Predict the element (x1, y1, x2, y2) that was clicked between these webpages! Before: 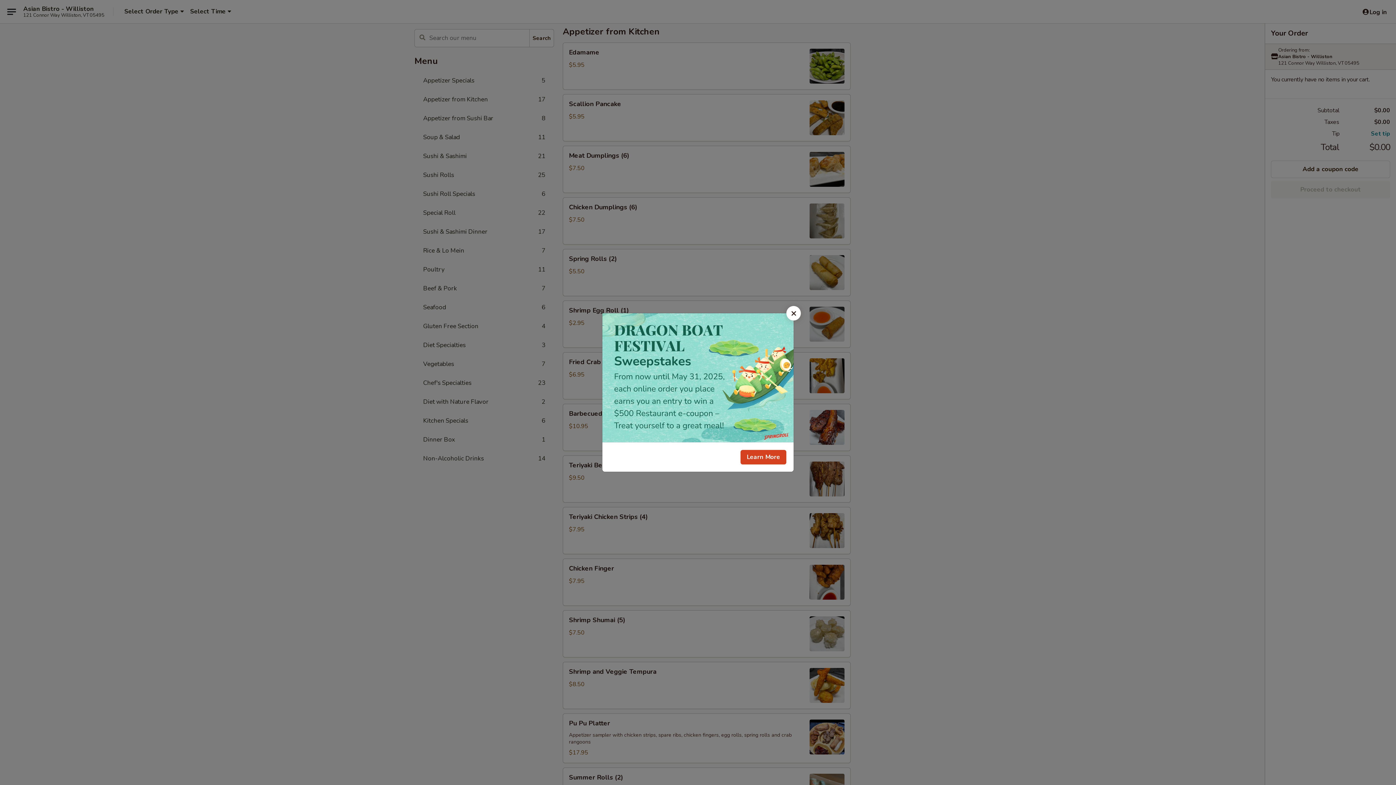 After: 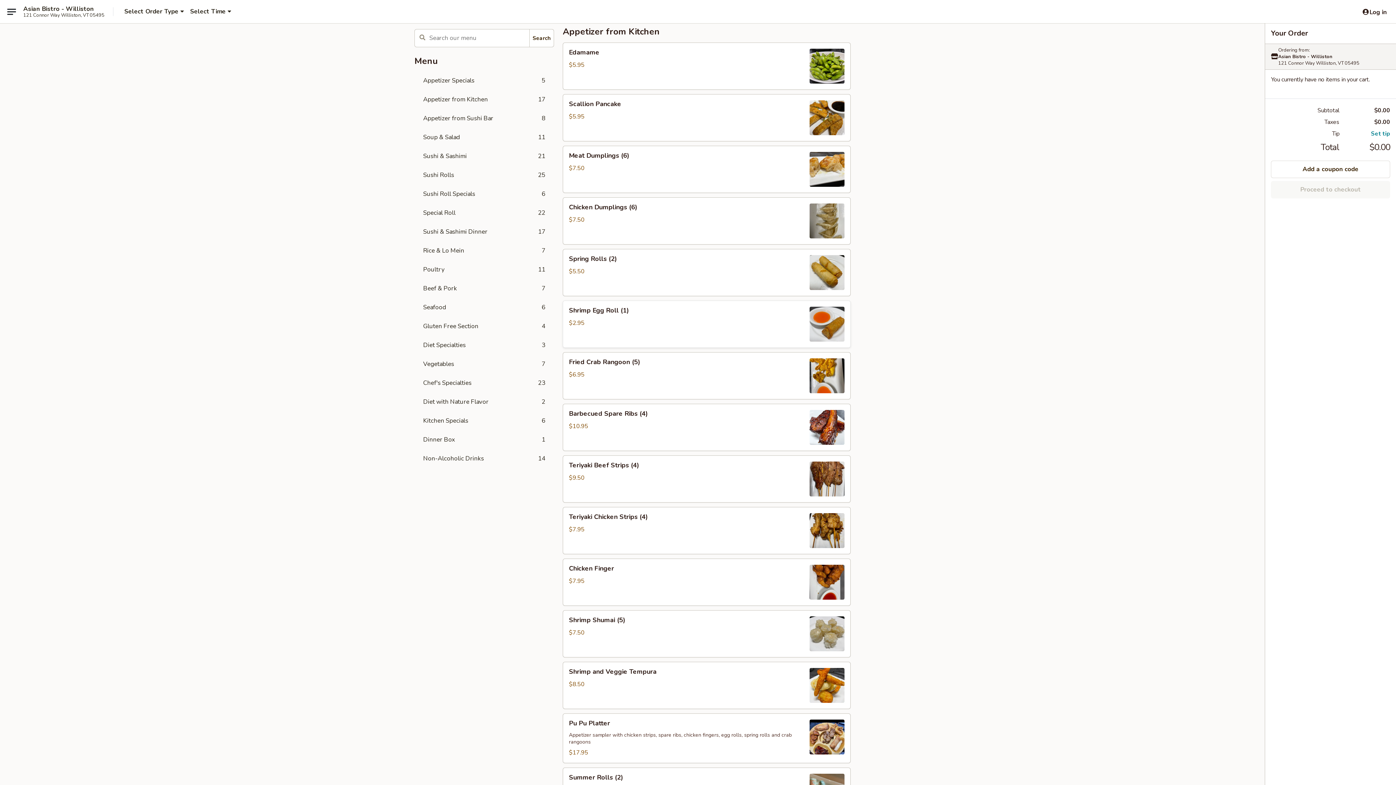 Action: label: Close bbox: (786, 306, 801, 320)